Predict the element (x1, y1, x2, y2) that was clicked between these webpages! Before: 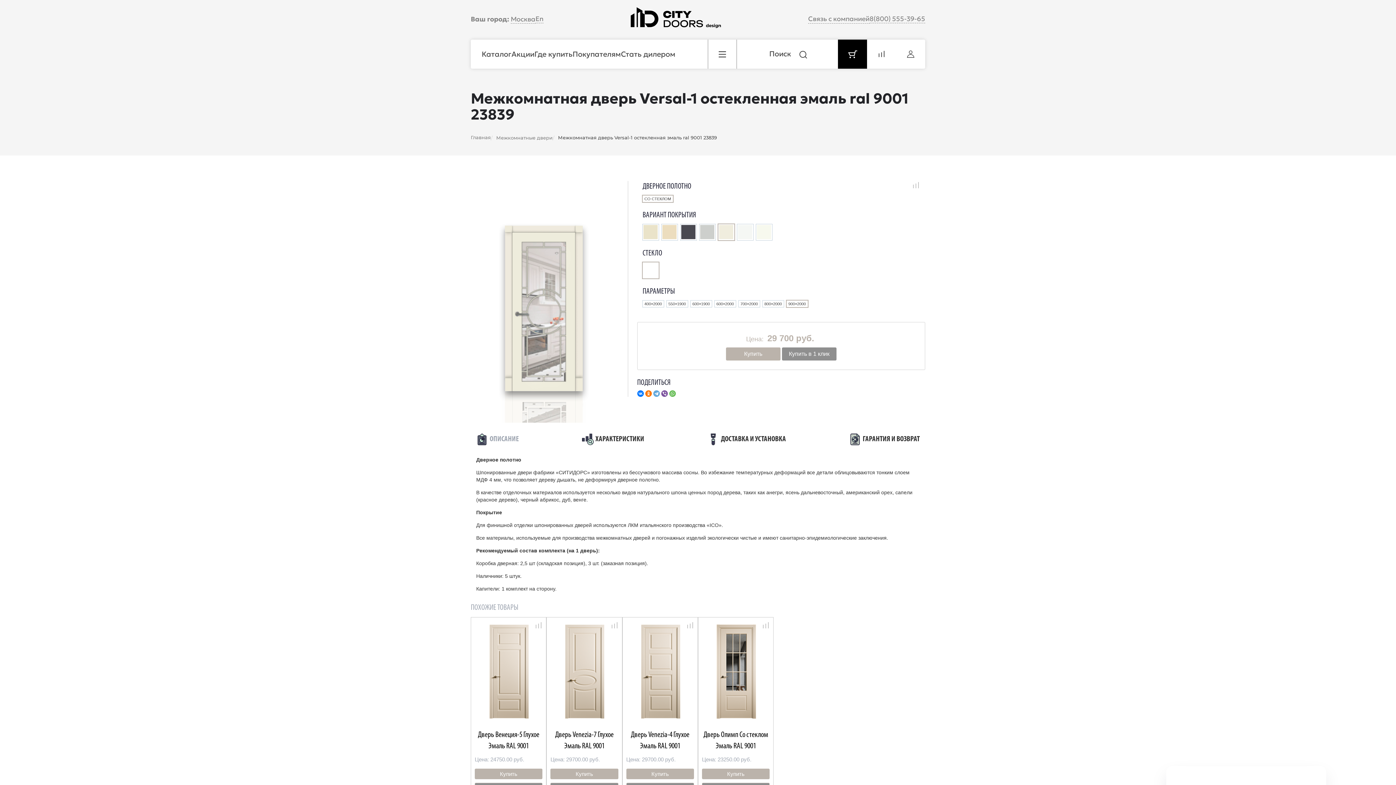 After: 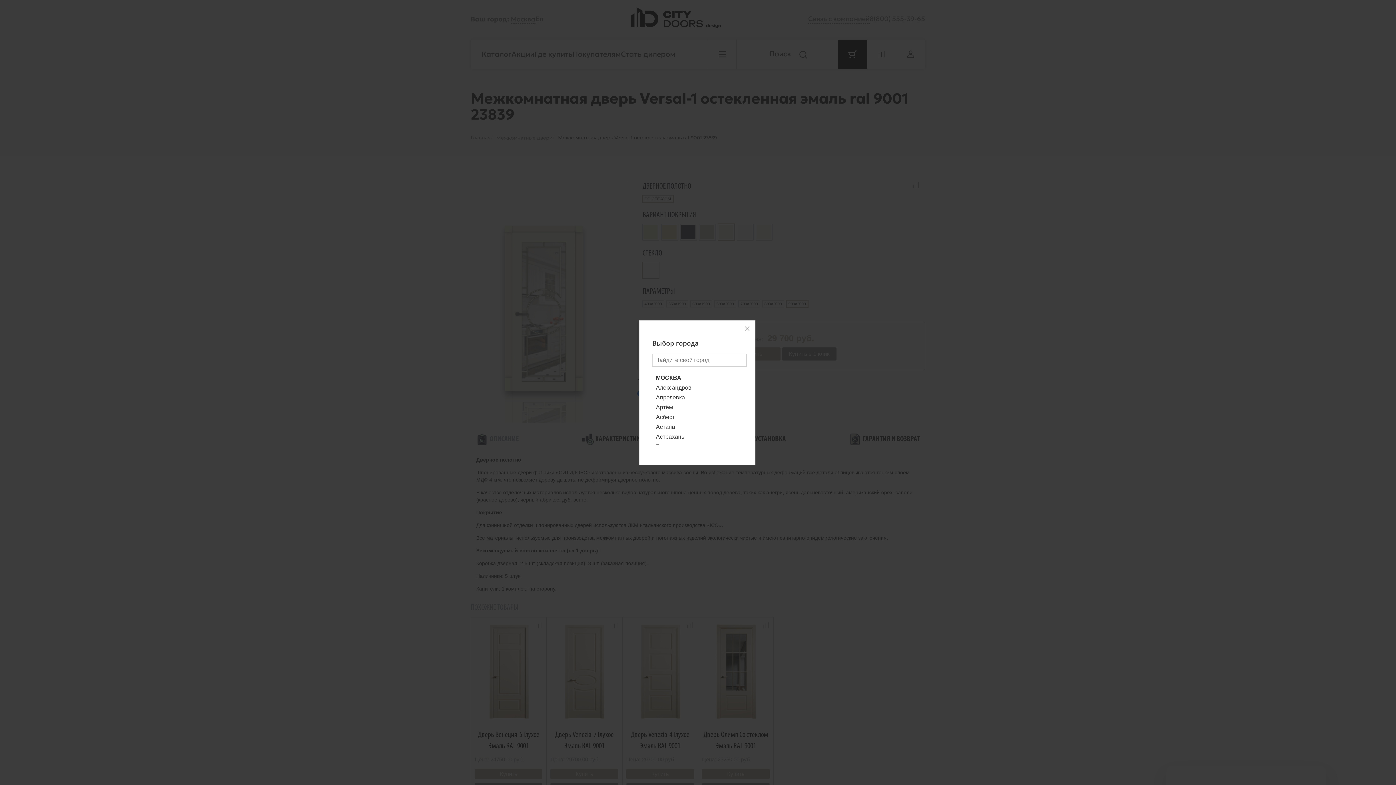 Action: label: Ваш город: Москва bbox: (470, 14, 535, 23)